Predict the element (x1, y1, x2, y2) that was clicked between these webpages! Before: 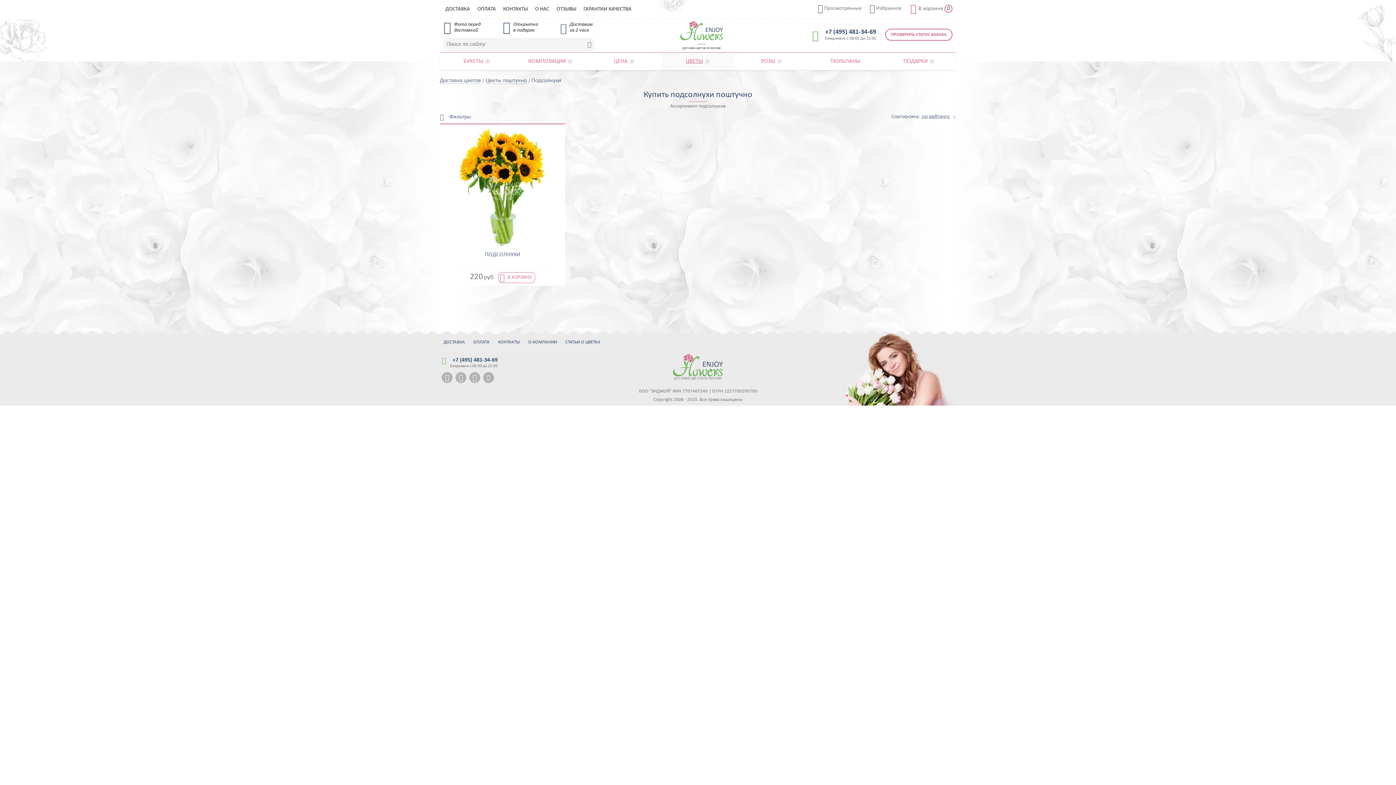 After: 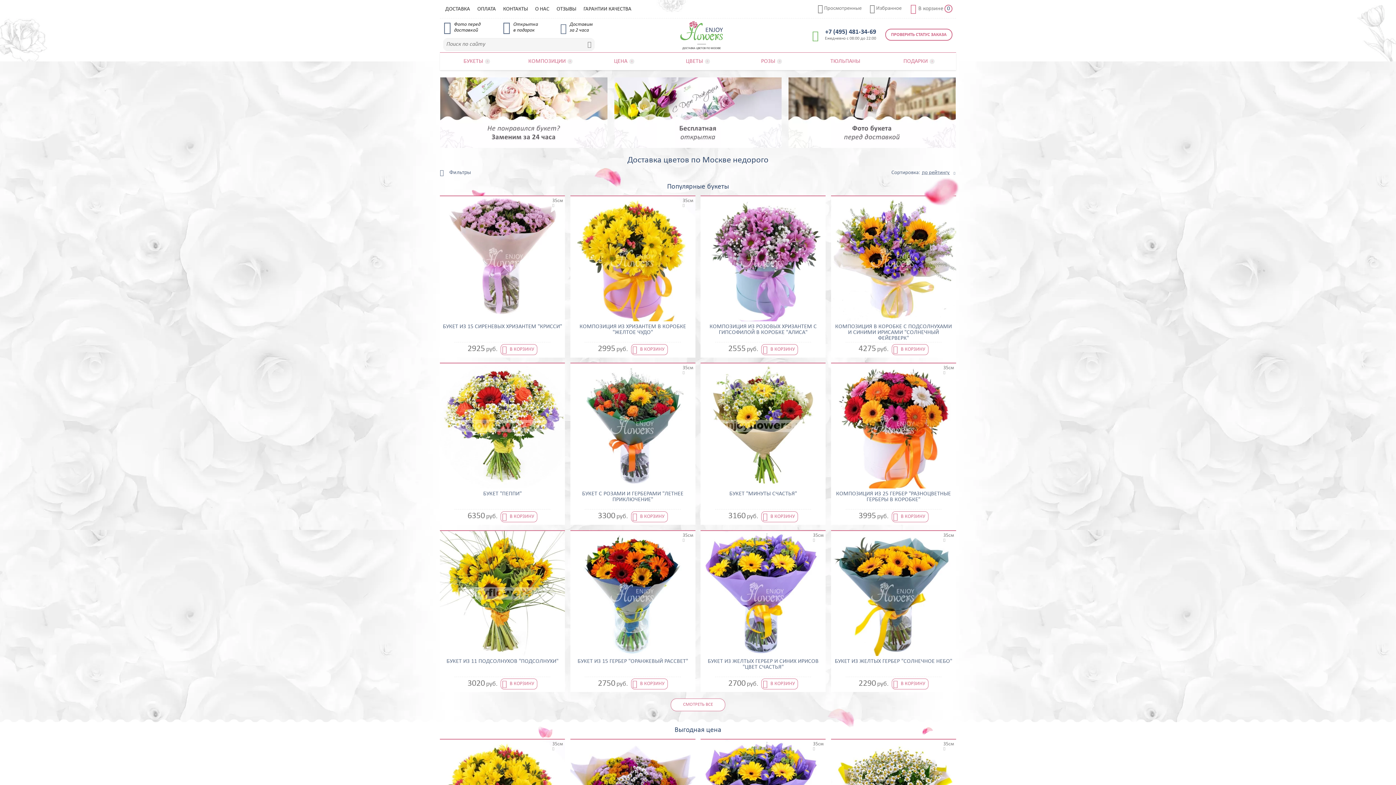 Action: bbox: (676, 21, 727, 50) label: ДОСТАВКА ЦВЕТОВ ПО МОСКВЕ